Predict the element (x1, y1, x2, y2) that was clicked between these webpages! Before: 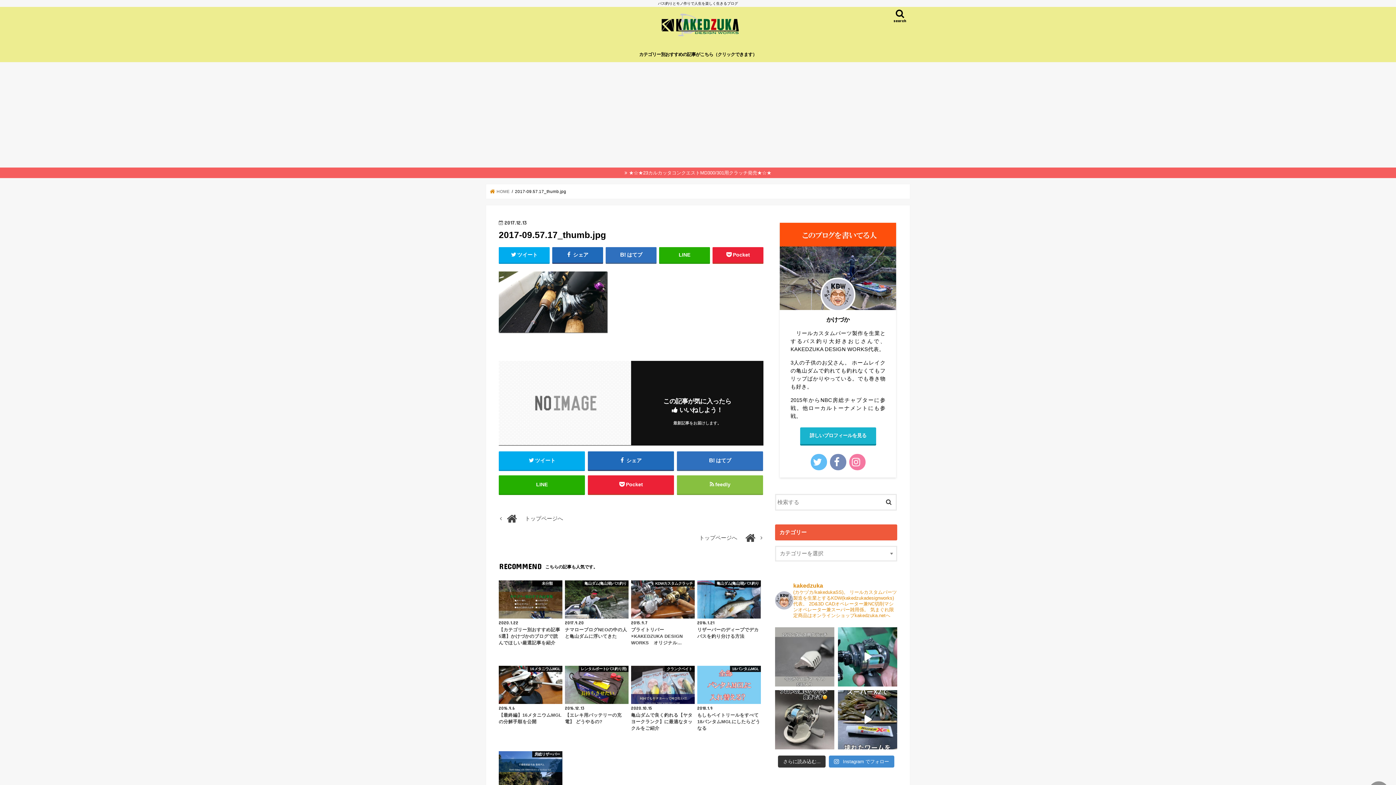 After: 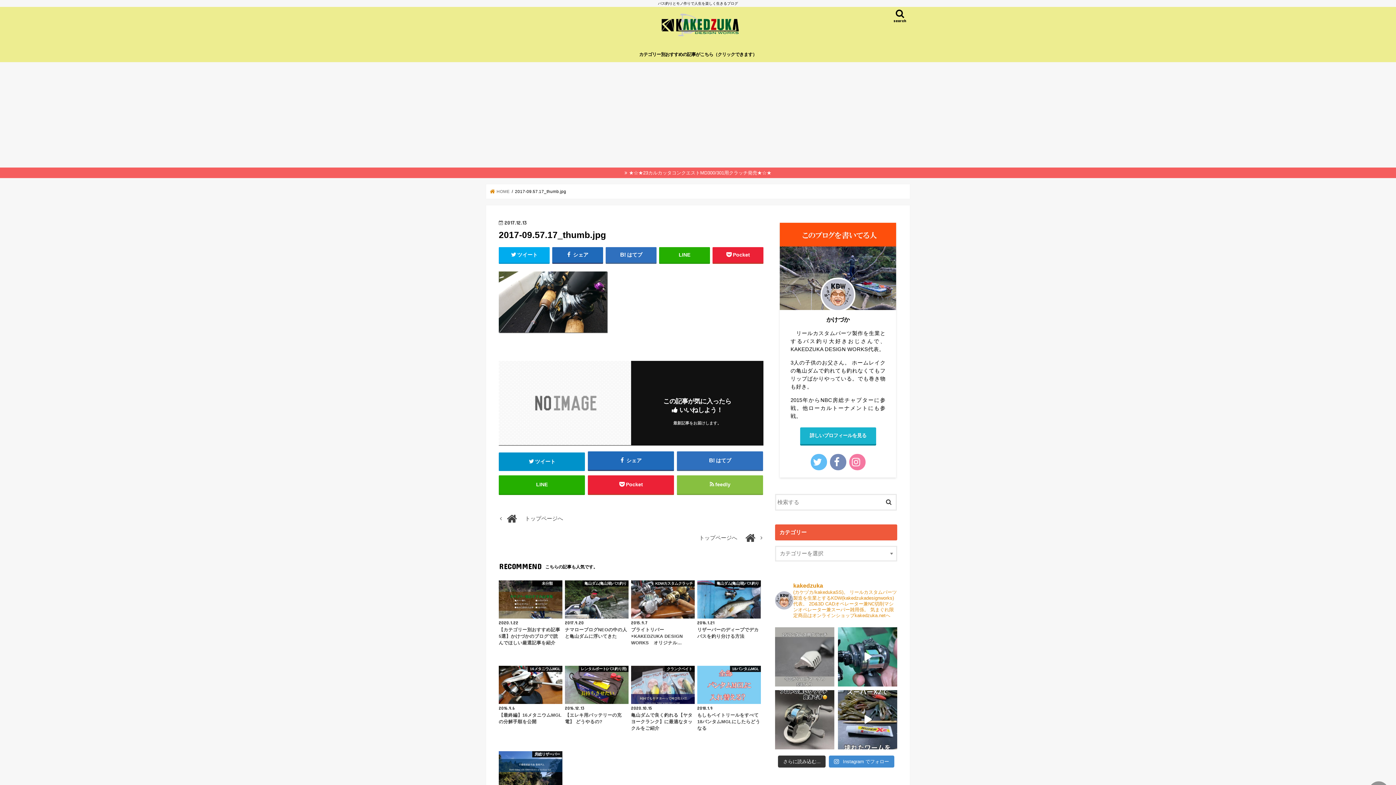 Action: label: ツイート bbox: (498, 451, 585, 470)